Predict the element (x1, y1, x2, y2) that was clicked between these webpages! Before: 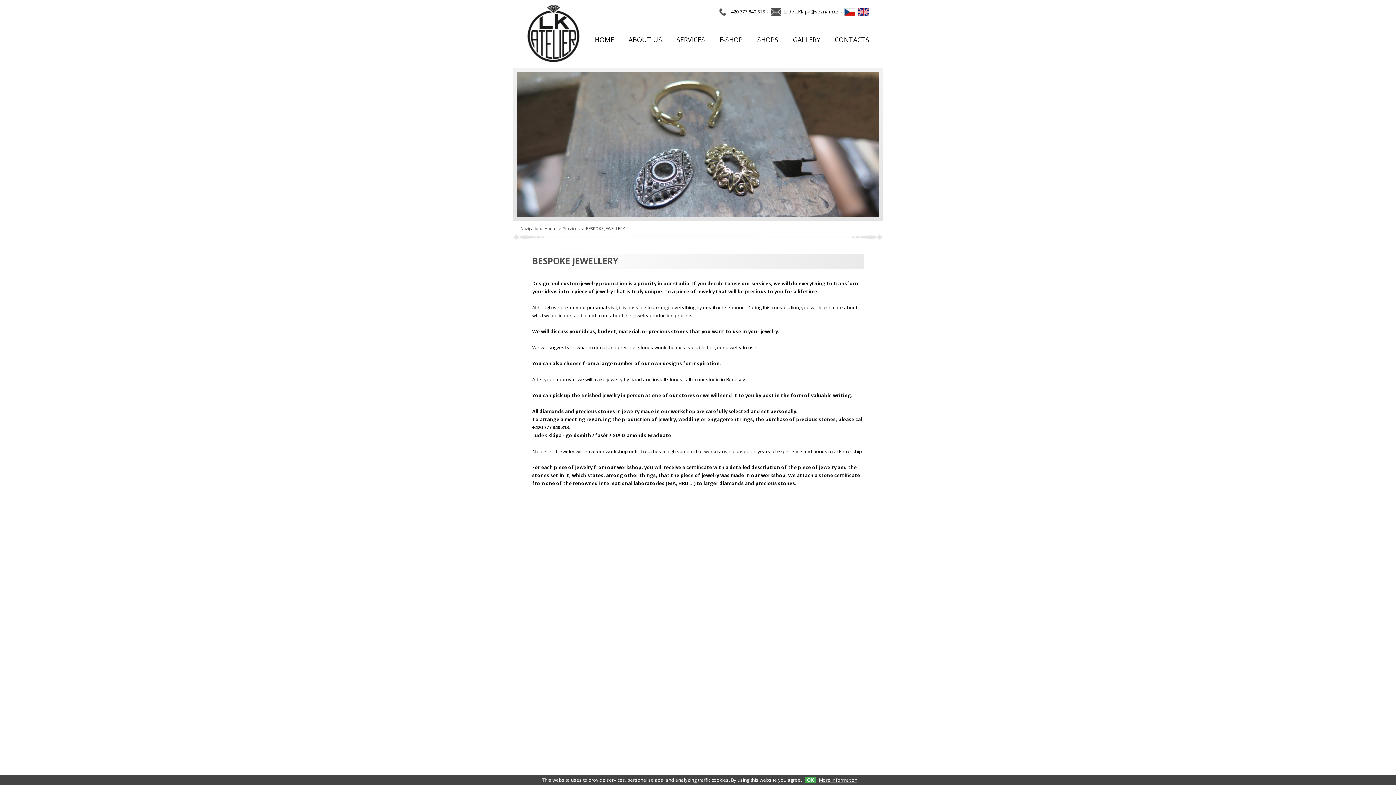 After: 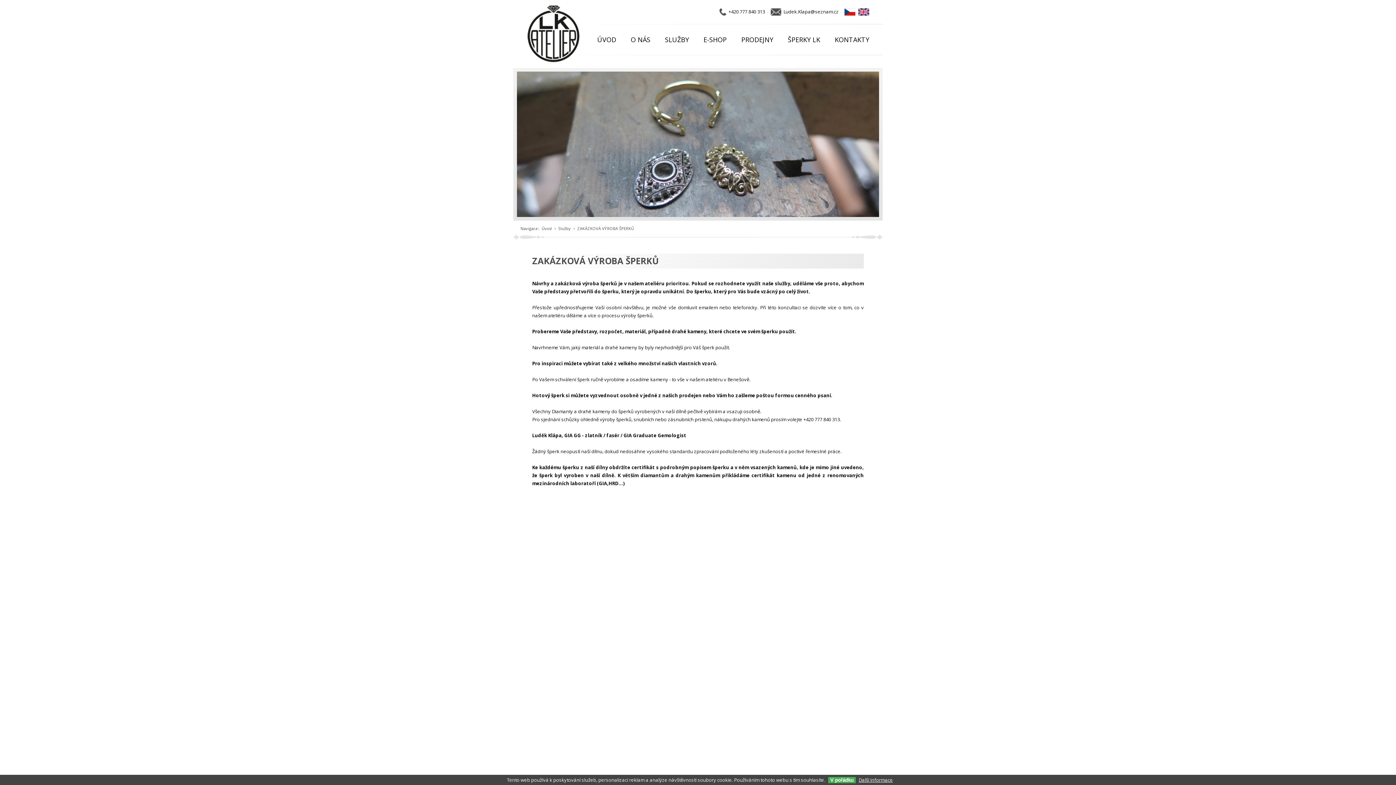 Action: bbox: (844, 10, 857, 17)